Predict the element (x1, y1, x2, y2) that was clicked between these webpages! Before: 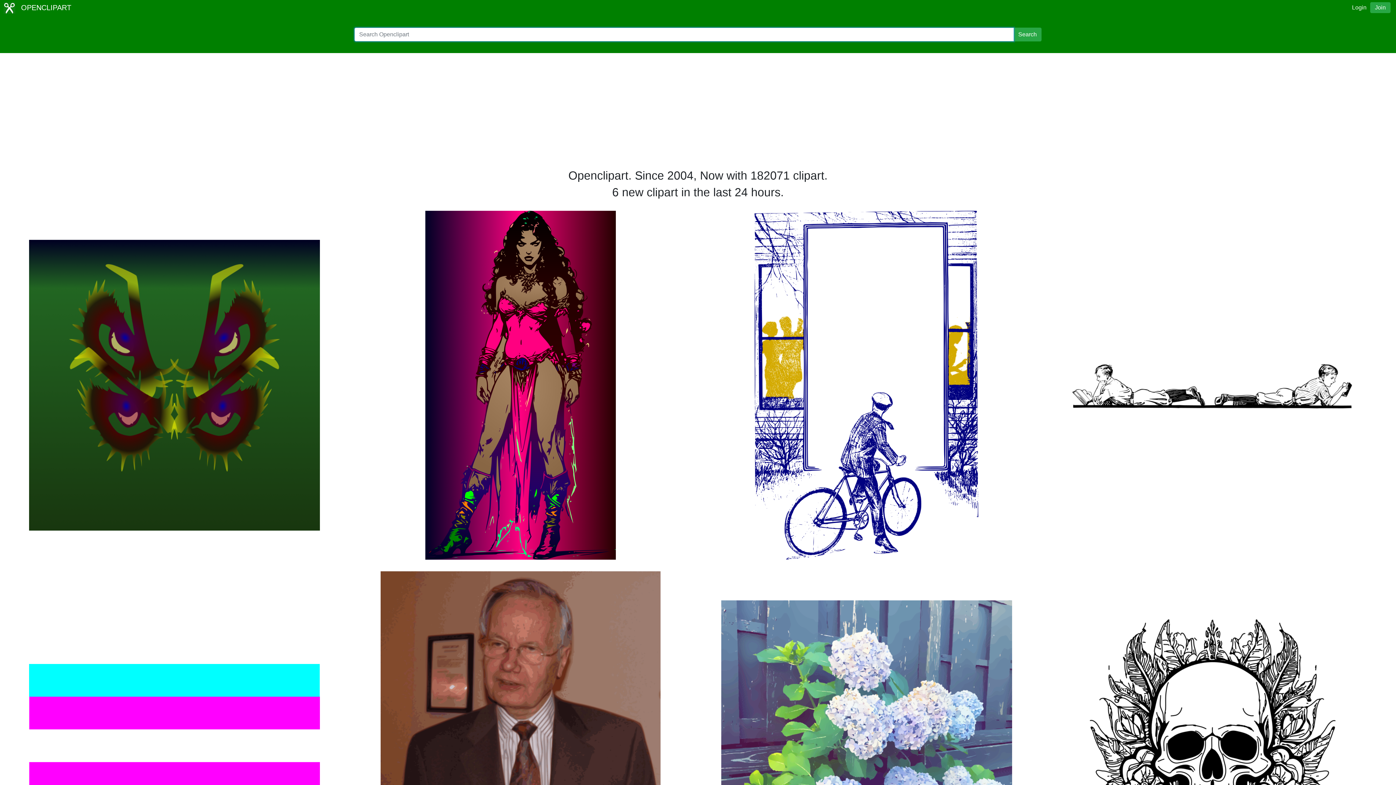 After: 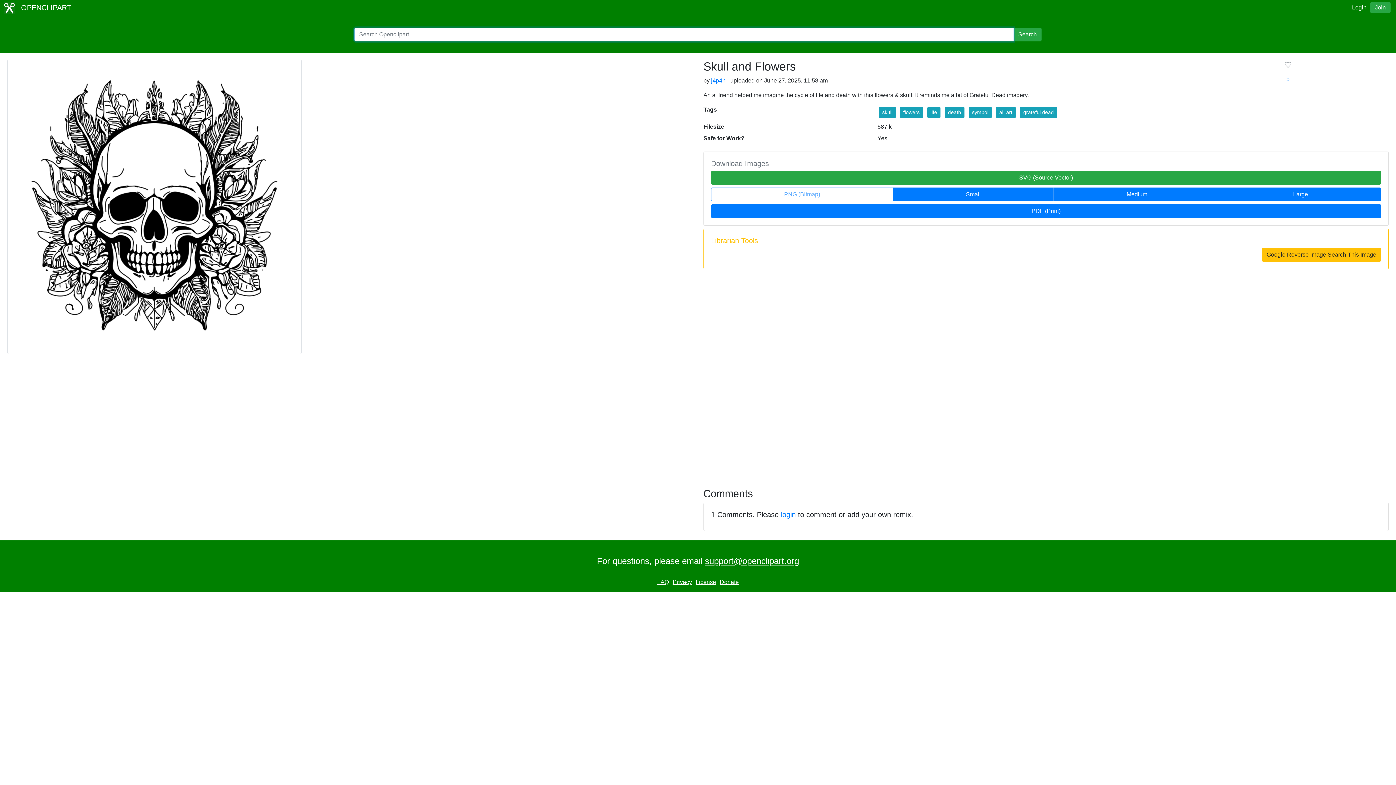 Action: bbox: (1067, 742, 1358, 748)